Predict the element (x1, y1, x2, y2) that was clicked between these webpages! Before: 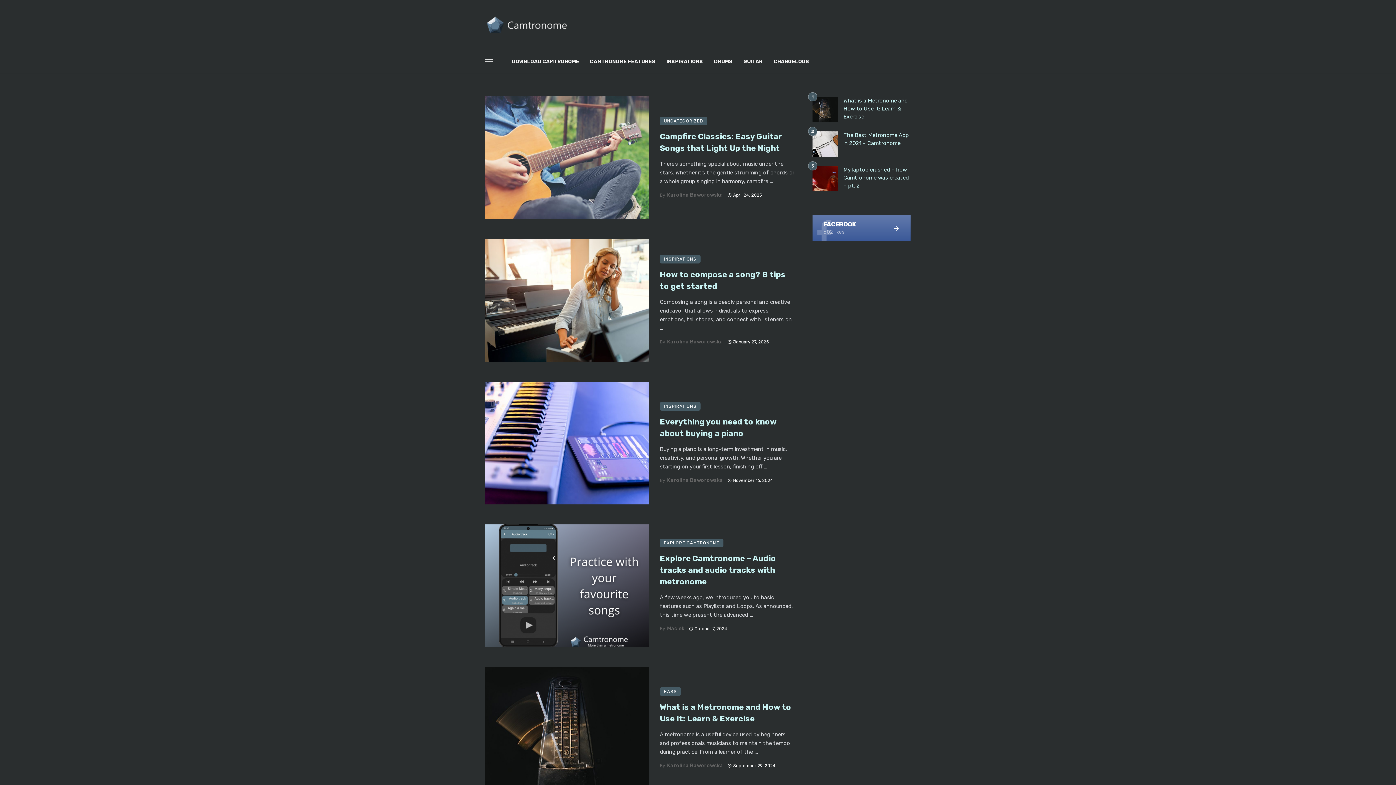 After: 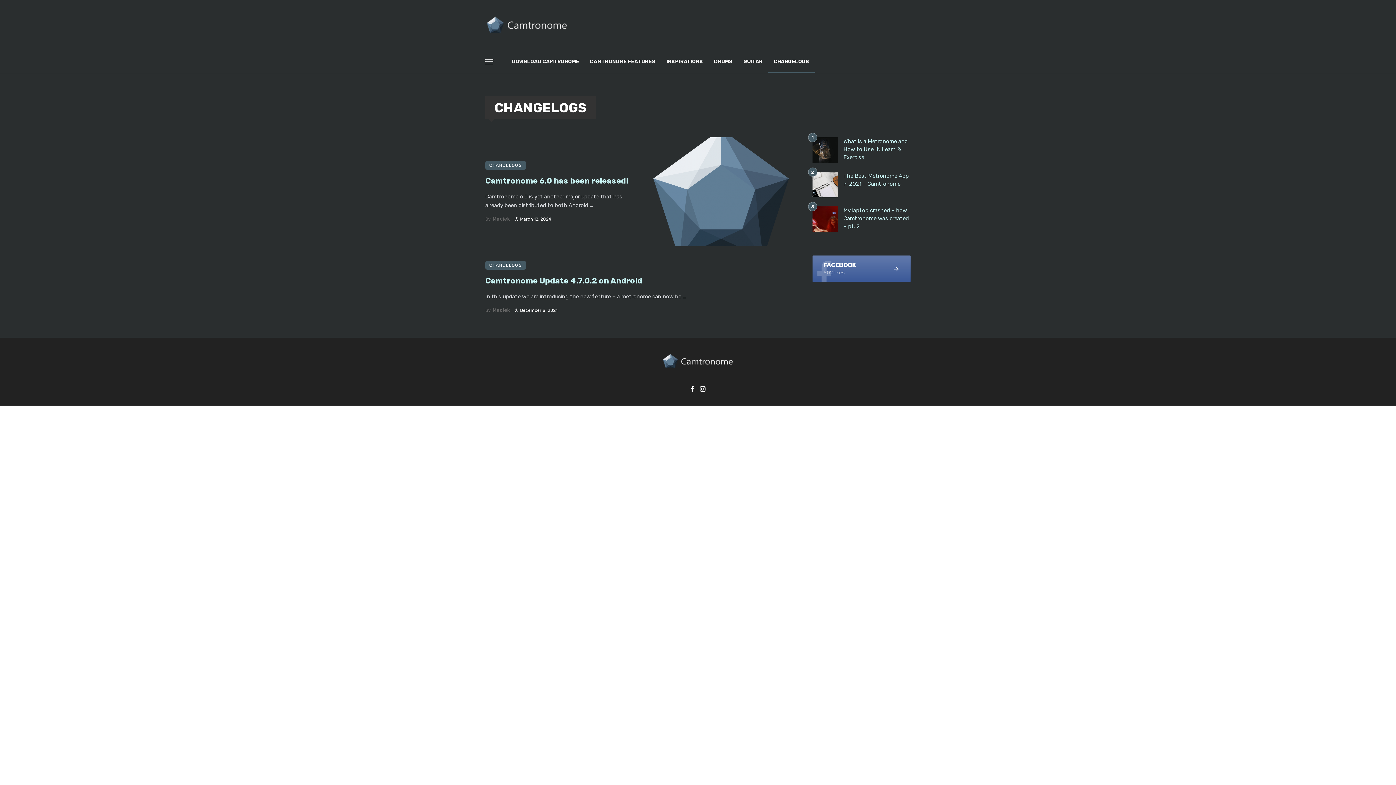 Action: label: CHANGELOGS bbox: (768, 50, 814, 72)